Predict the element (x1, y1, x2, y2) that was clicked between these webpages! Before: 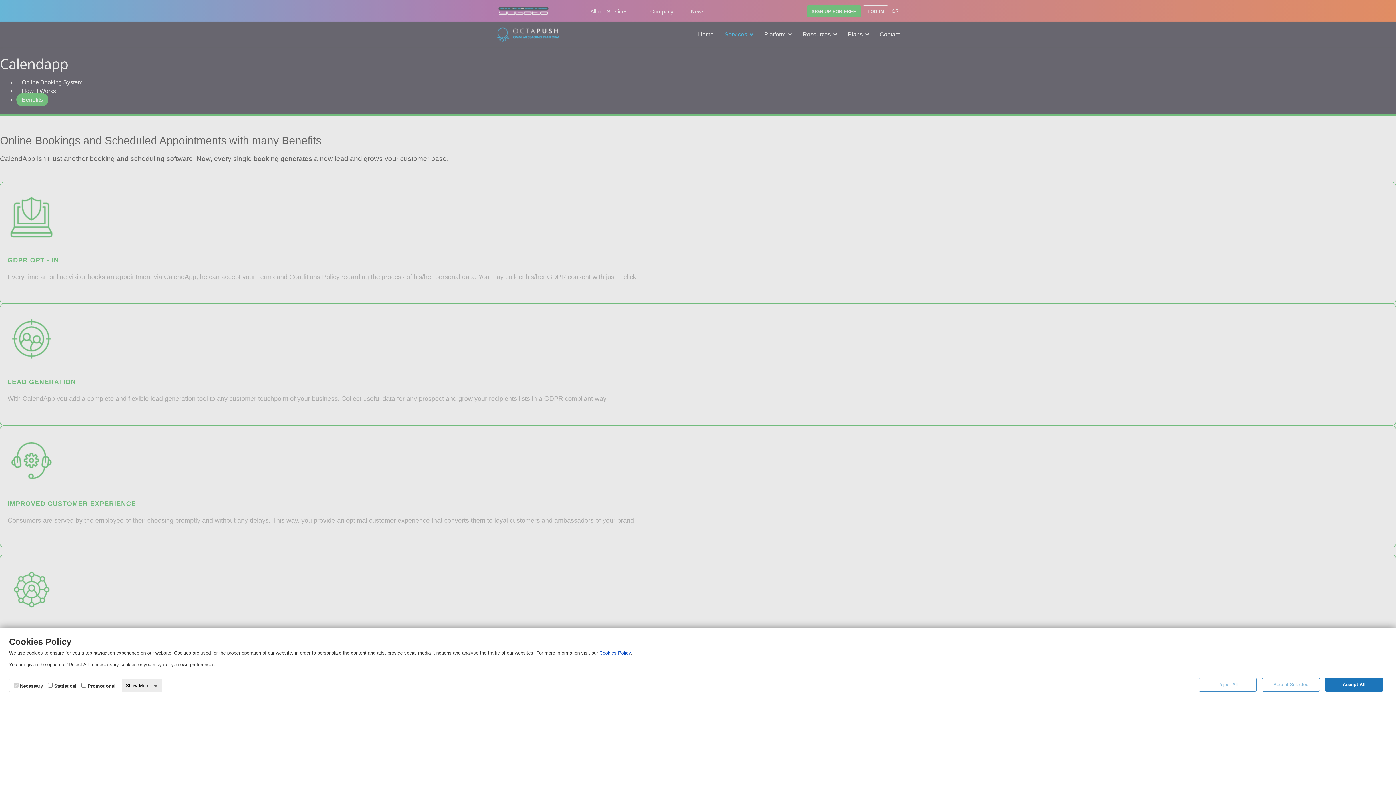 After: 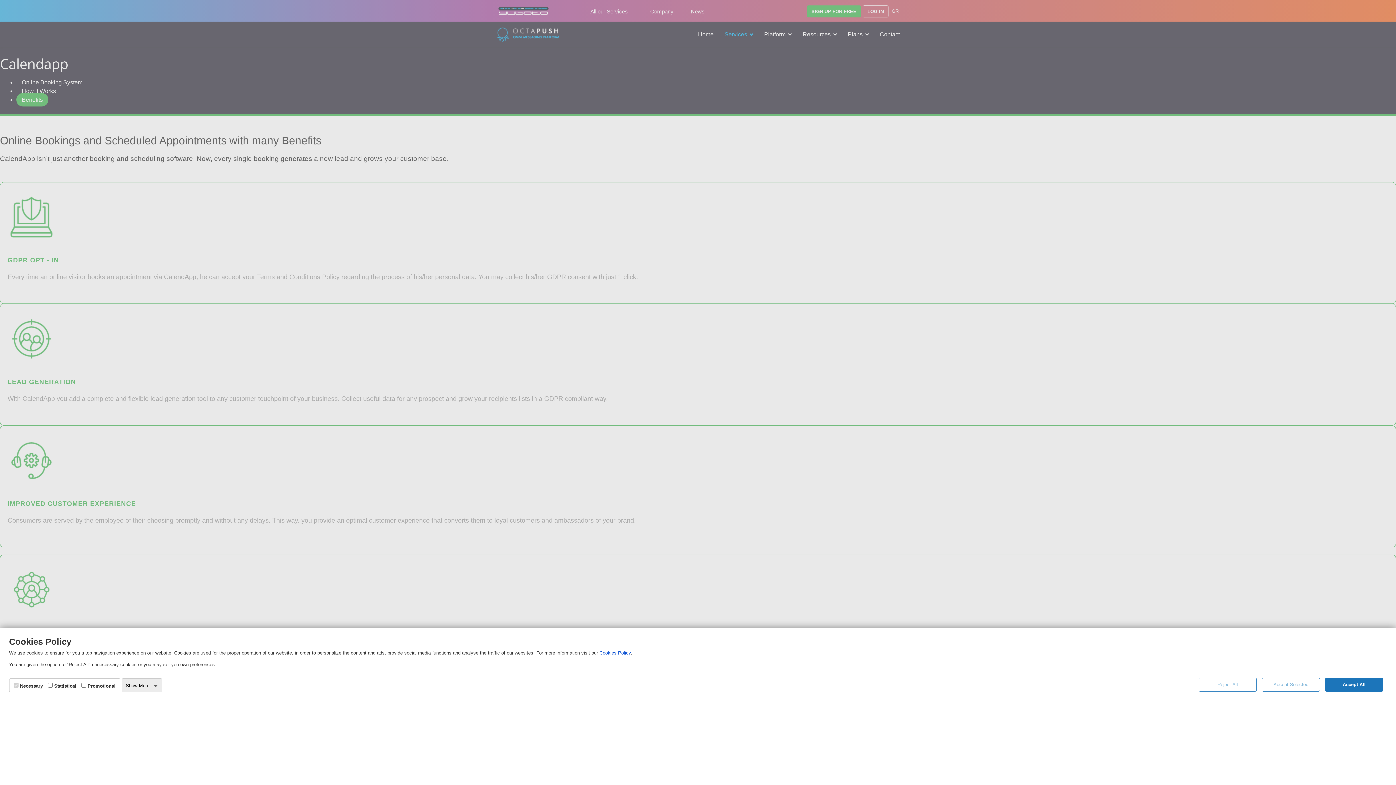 Action: label: Cookies Policy bbox: (599, 650, 630, 656)